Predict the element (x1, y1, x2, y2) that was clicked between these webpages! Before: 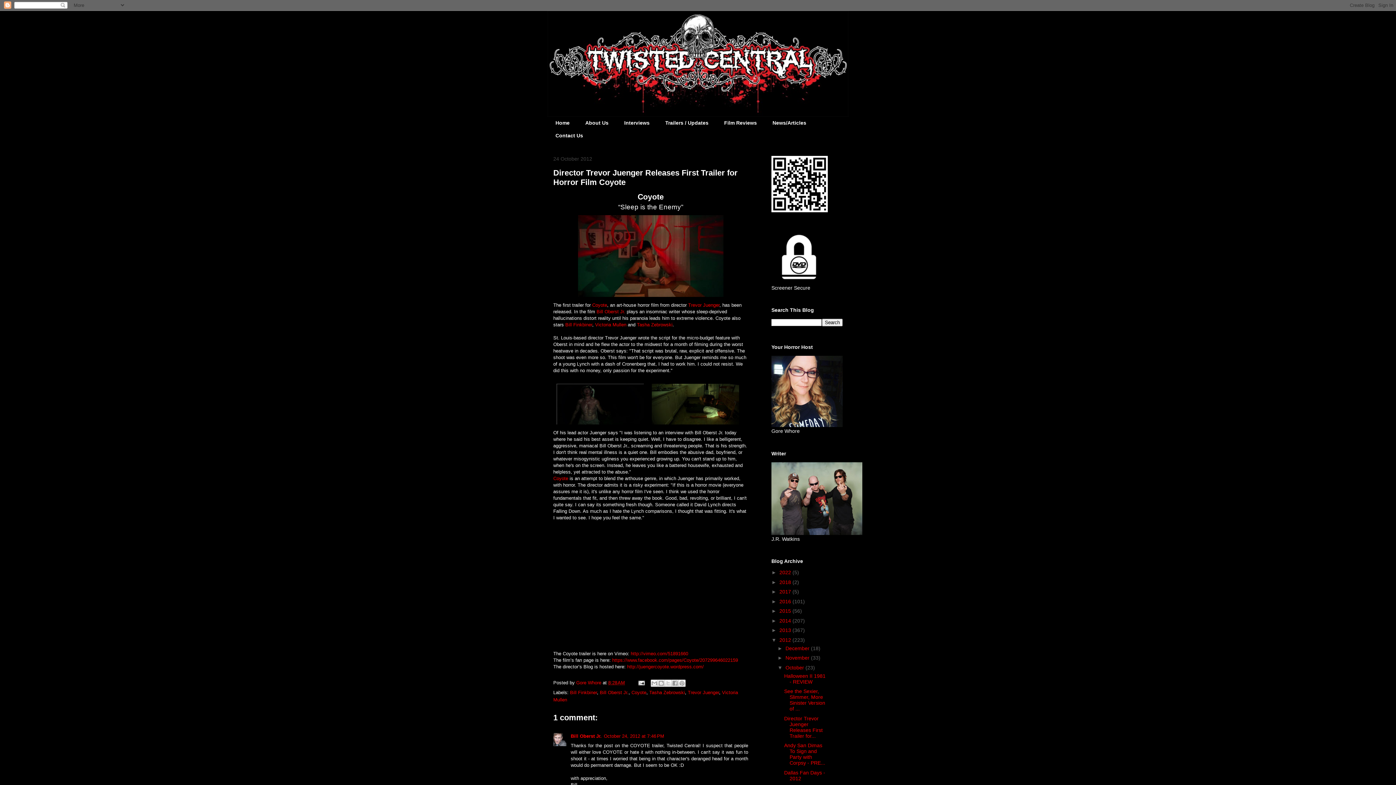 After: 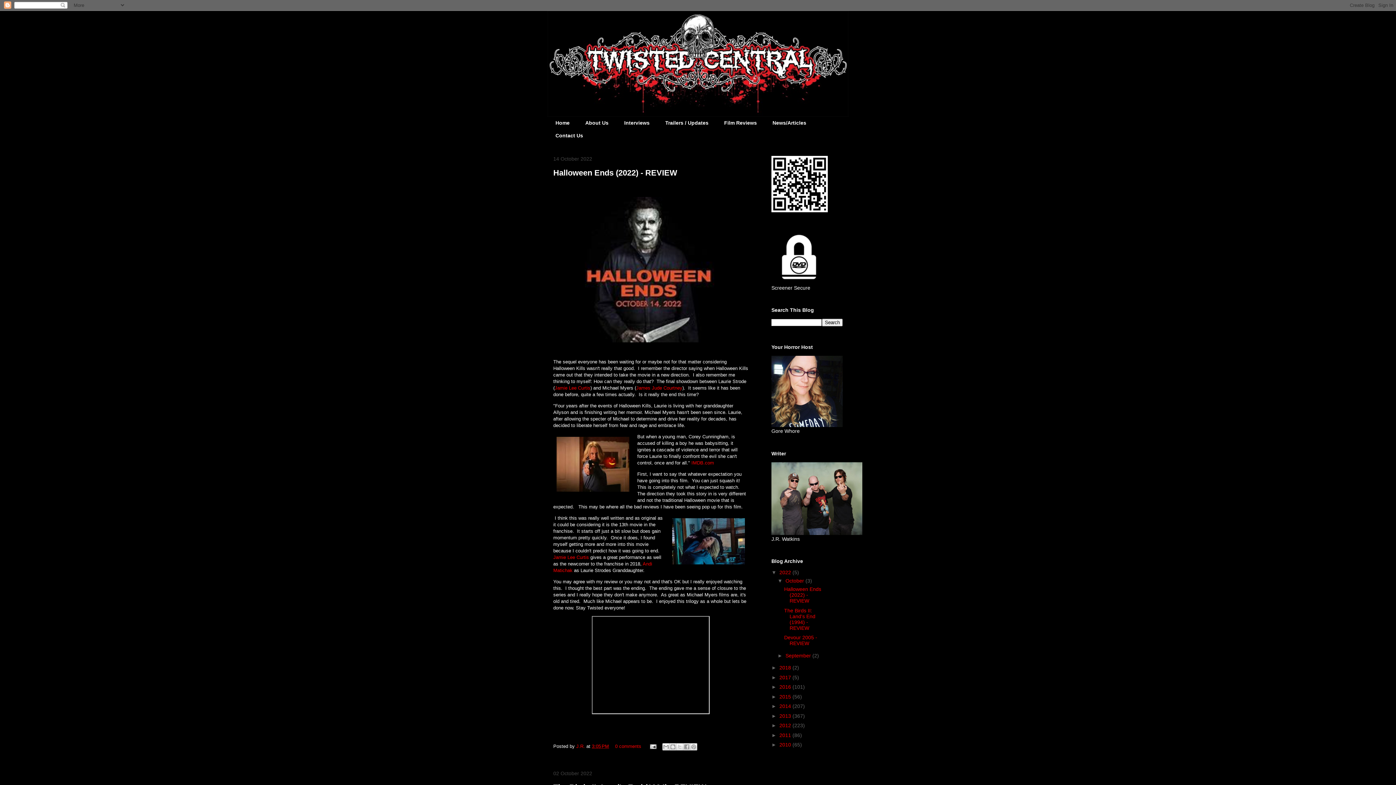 Action: label: 2022  bbox: (779, 569, 792, 575)